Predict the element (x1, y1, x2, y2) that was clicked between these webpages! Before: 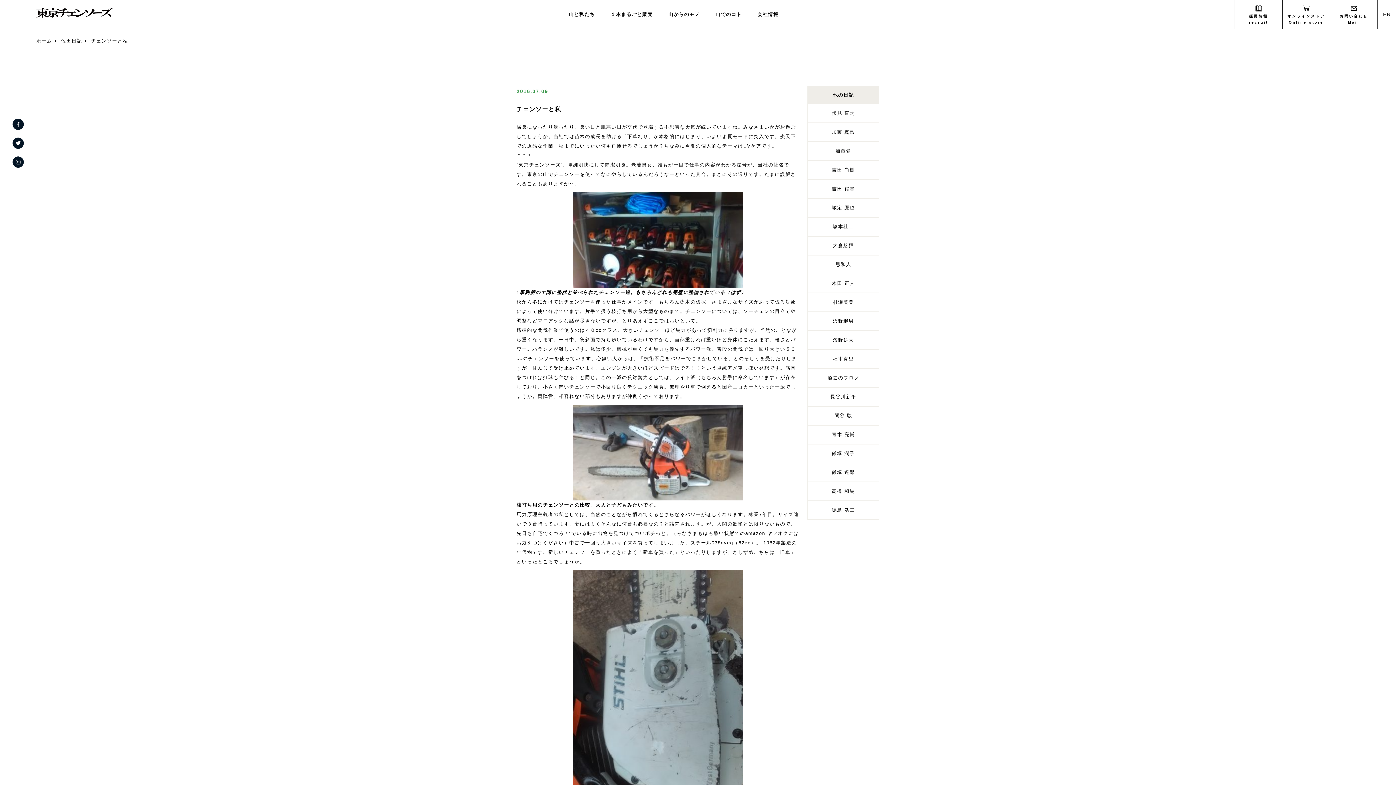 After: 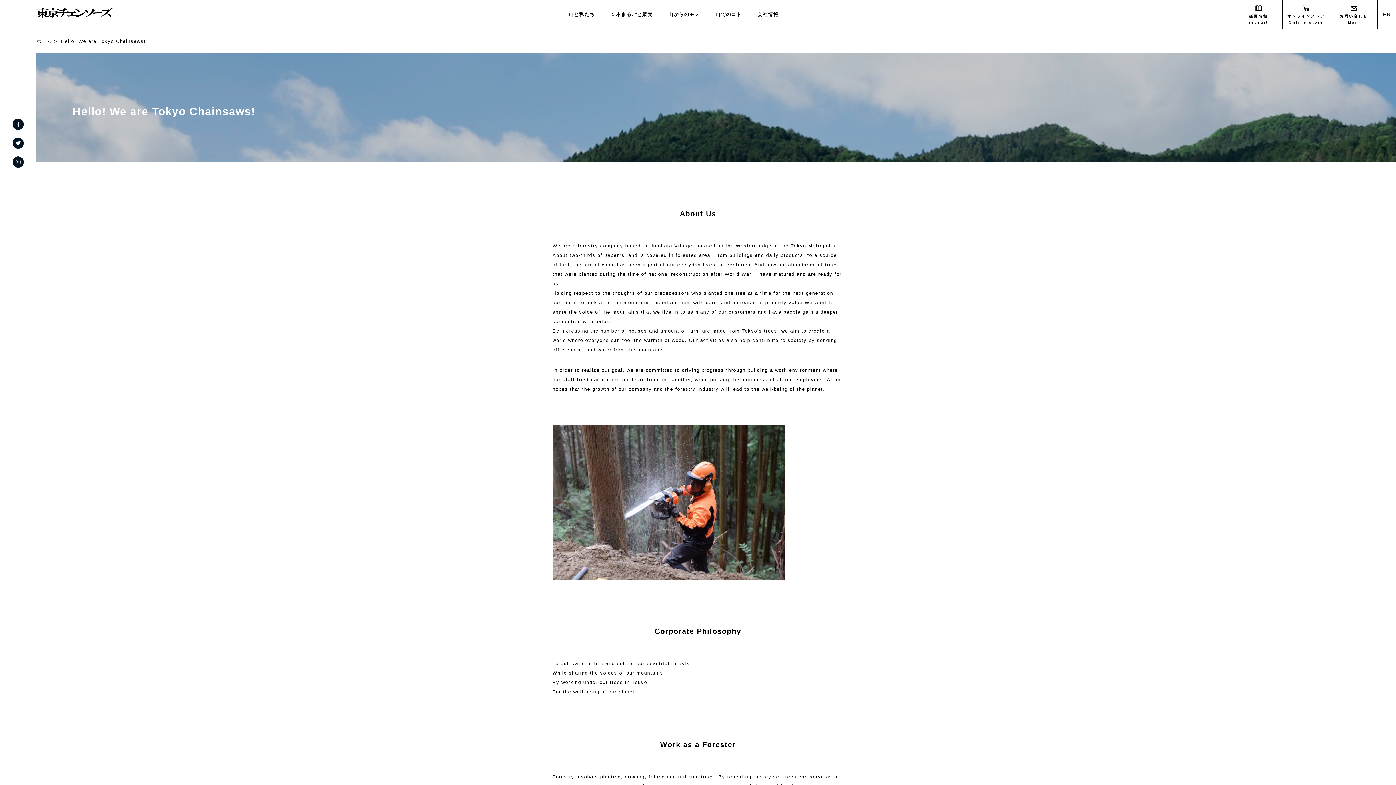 Action: bbox: (1378, 0, 1396, 29) label: EN